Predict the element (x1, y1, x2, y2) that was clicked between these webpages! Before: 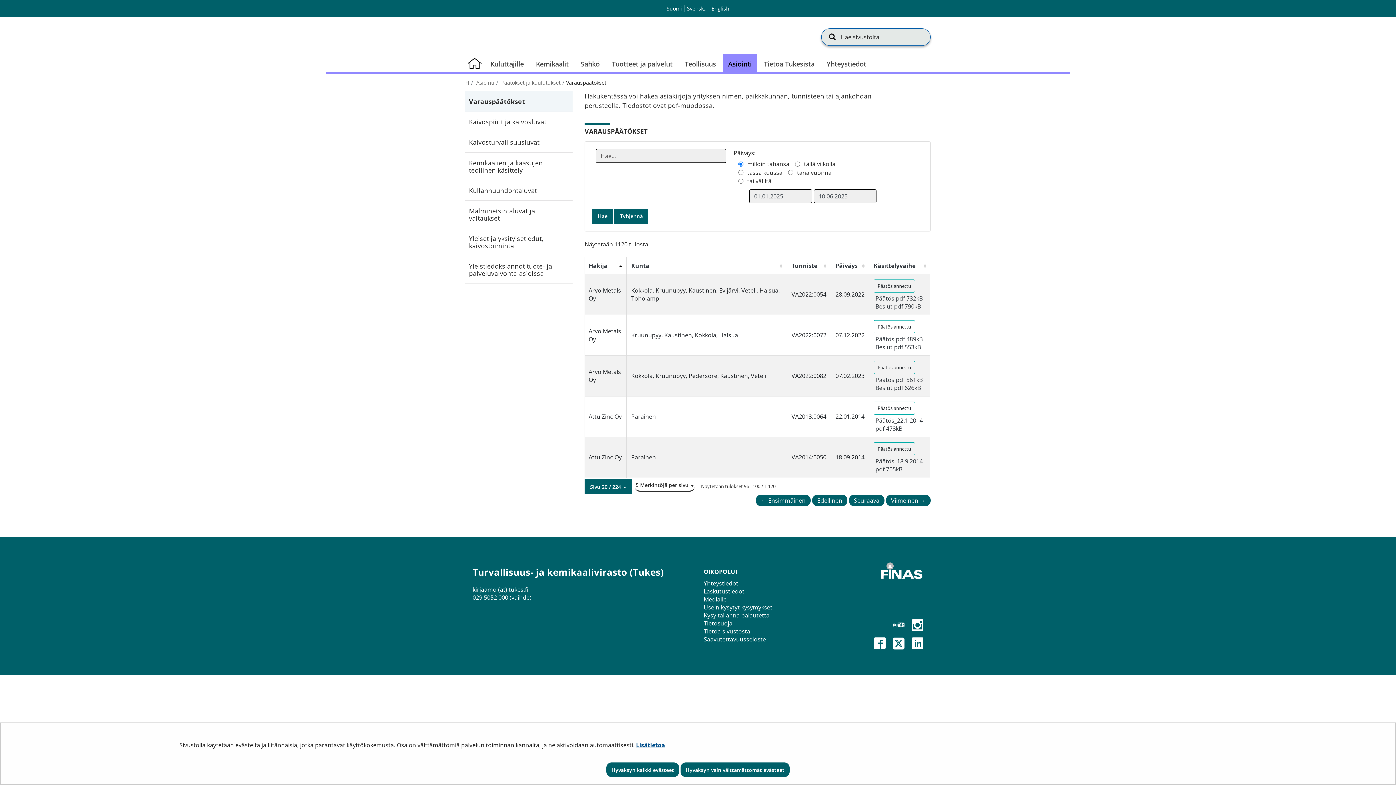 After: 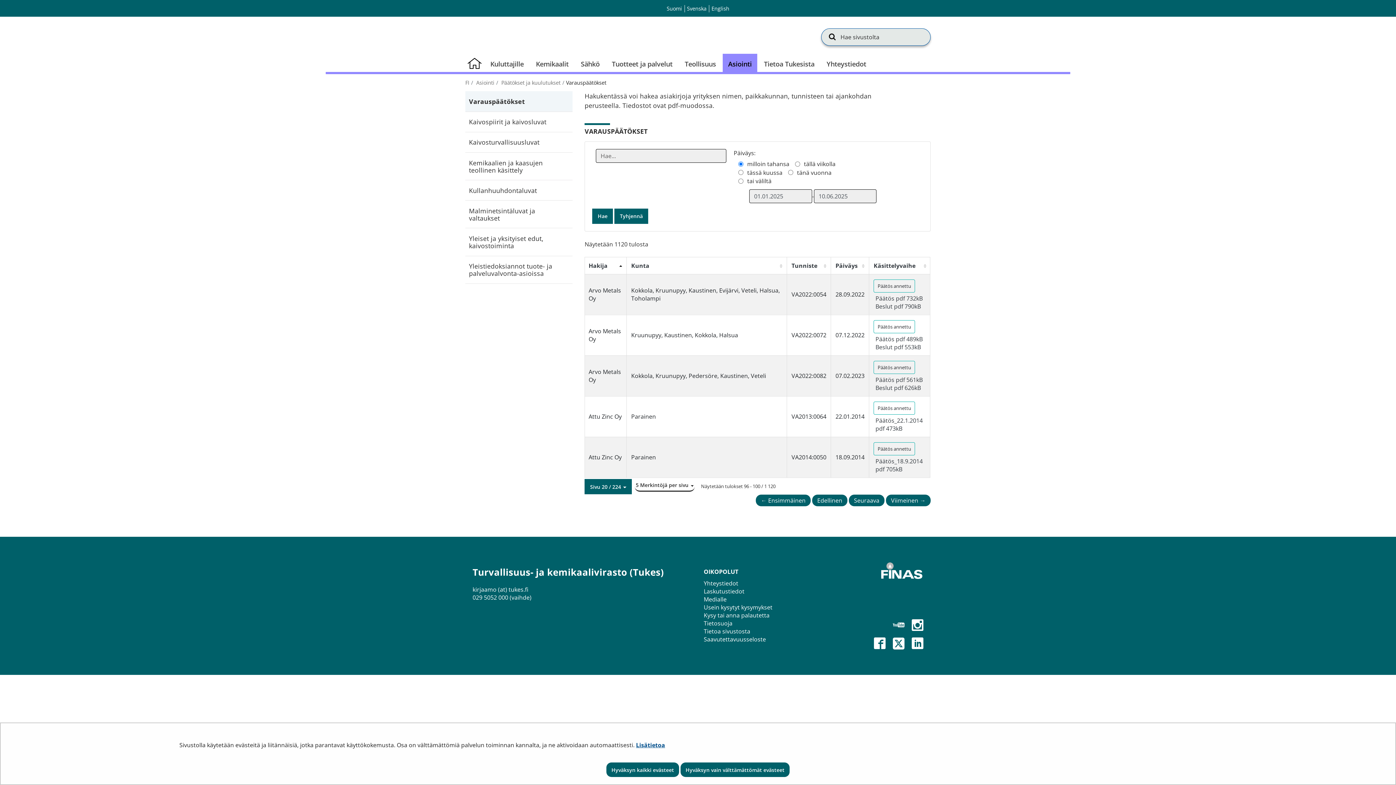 Action: bbox: (879, 561, 923, 582)